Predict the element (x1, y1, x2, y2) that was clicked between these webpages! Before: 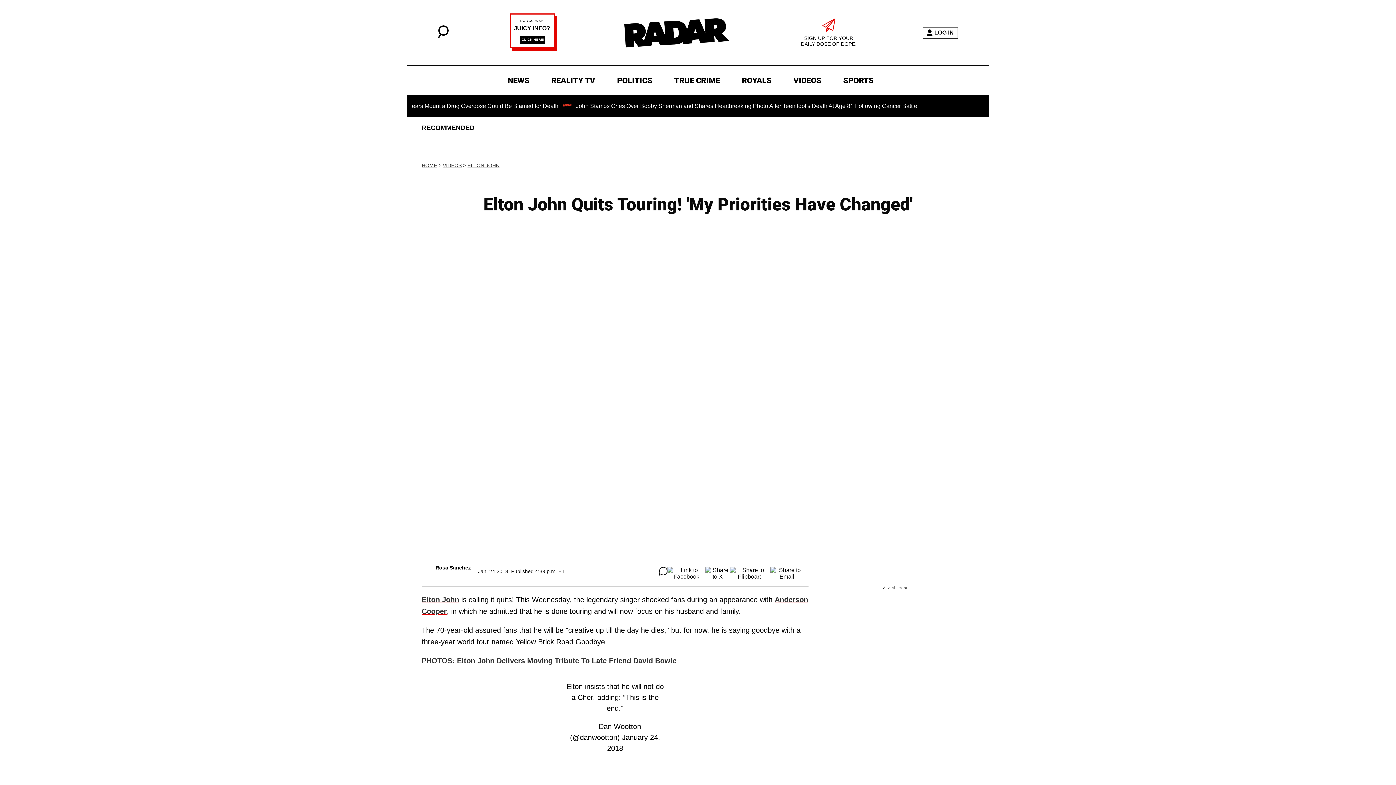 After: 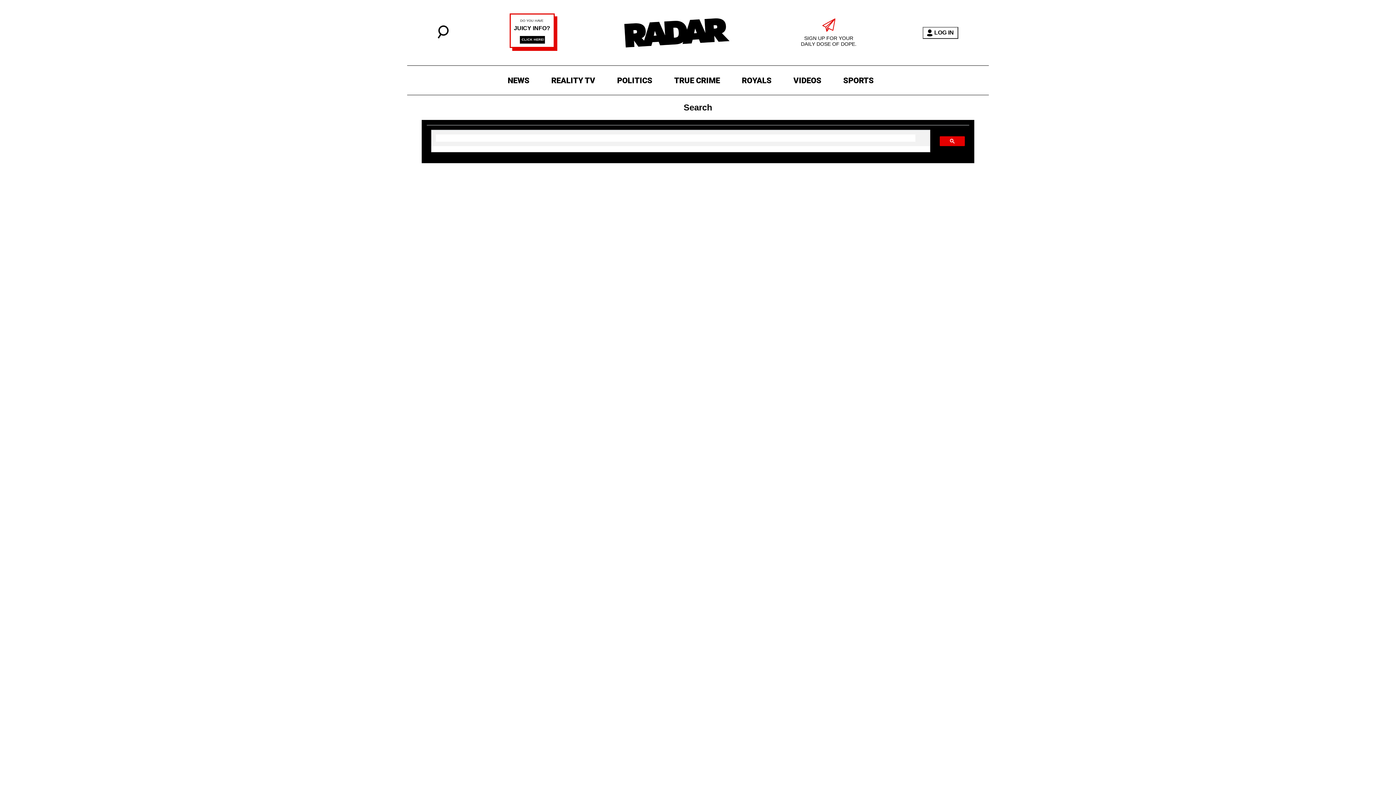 Action: bbox: (437, 33, 448, 39)